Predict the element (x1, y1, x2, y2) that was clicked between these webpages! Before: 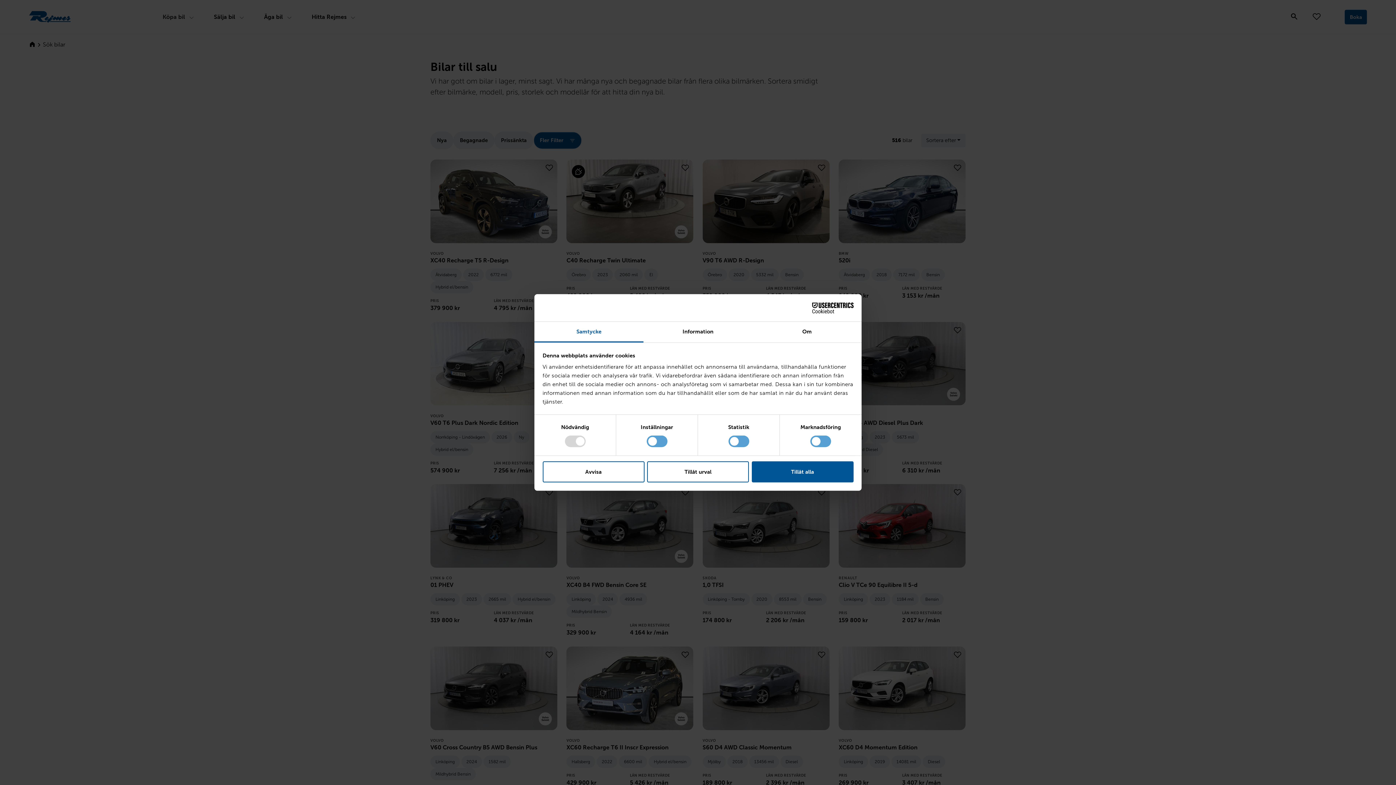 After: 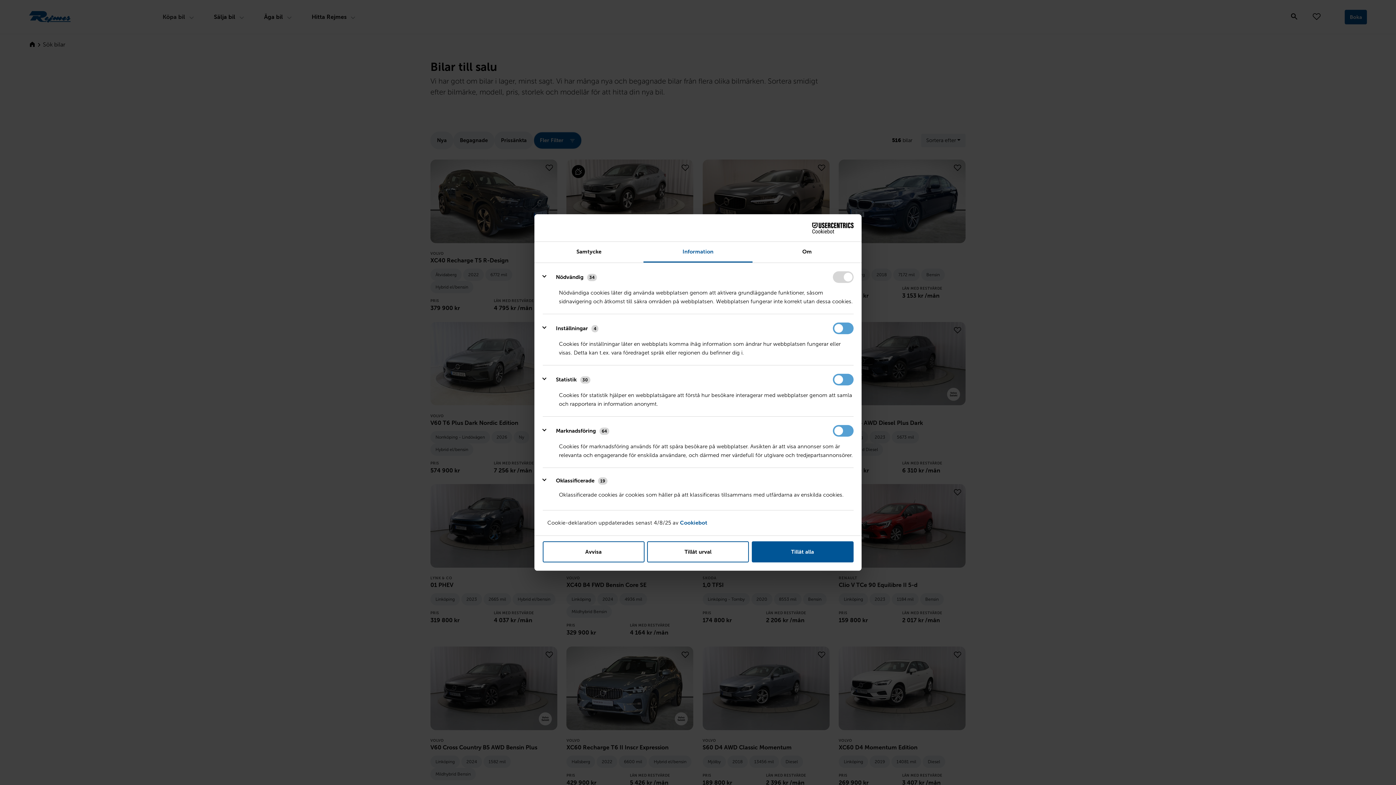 Action: bbox: (643, 321, 752, 342) label: Information